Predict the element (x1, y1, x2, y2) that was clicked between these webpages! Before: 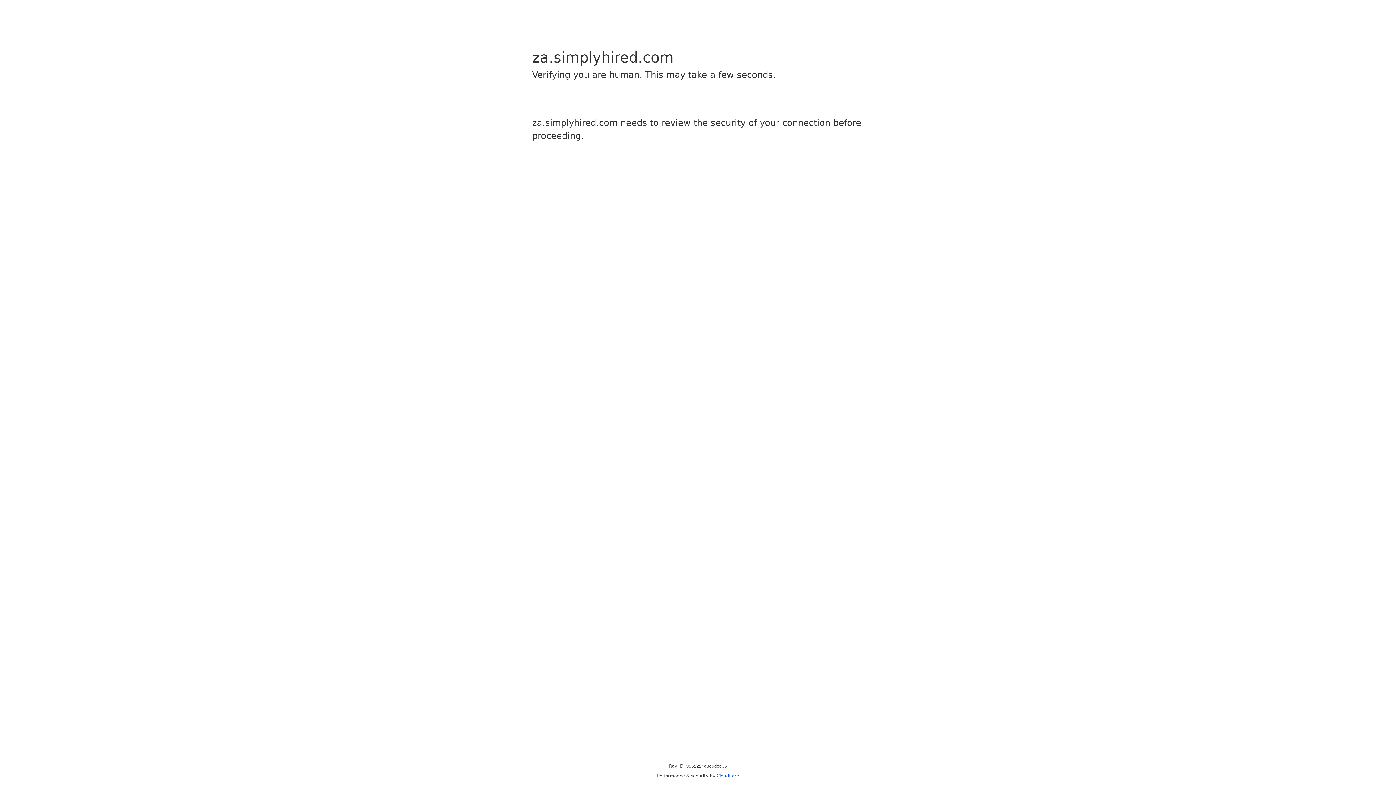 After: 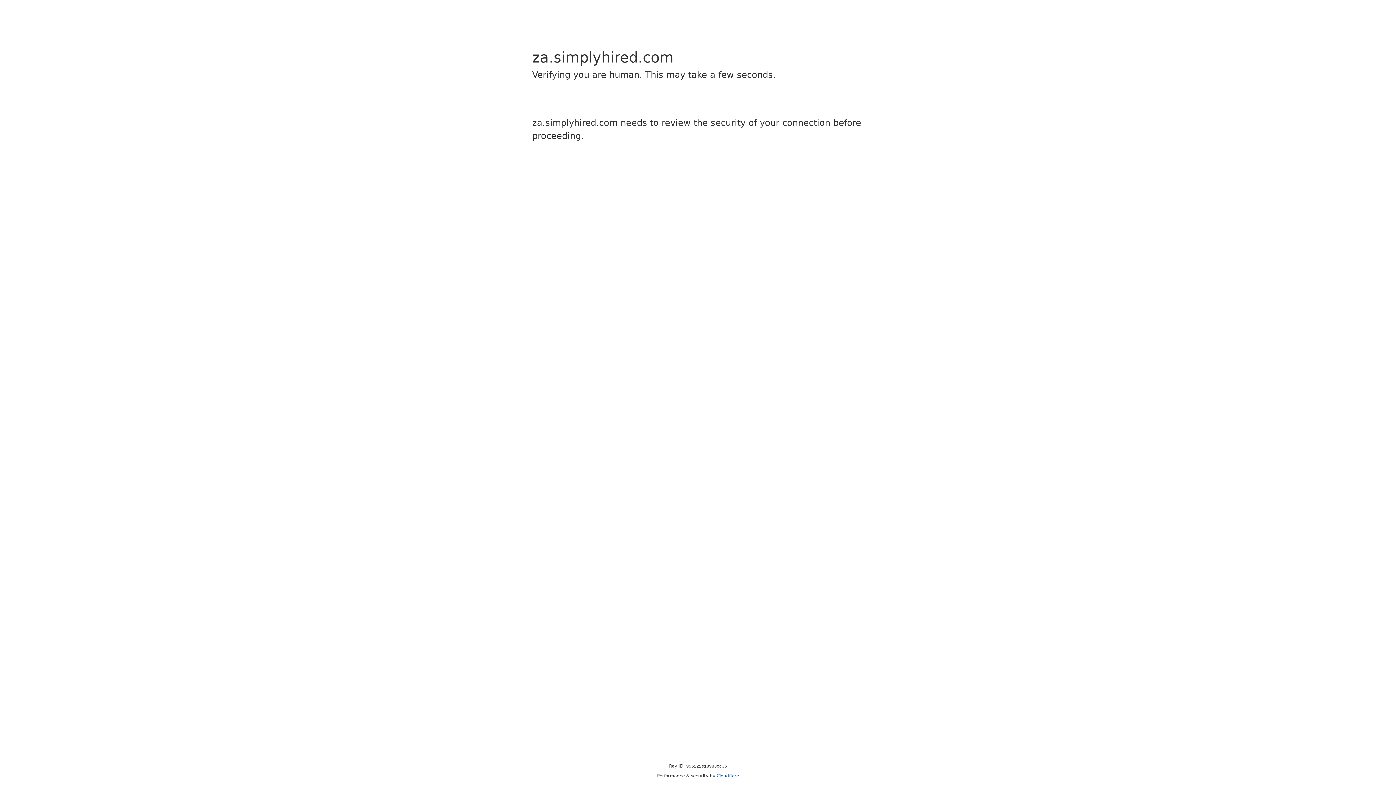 Action: bbox: (716, 773, 739, 778) label: Cloudflare